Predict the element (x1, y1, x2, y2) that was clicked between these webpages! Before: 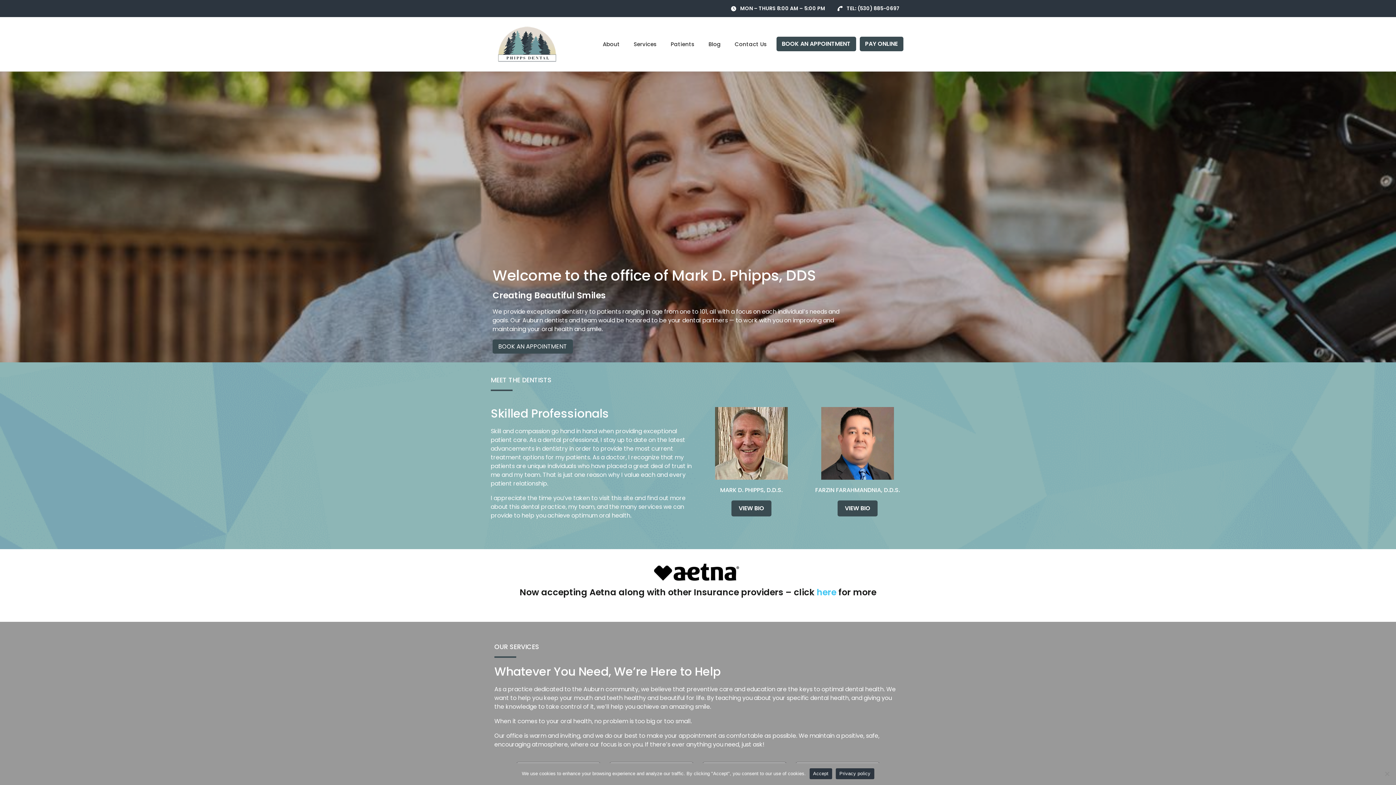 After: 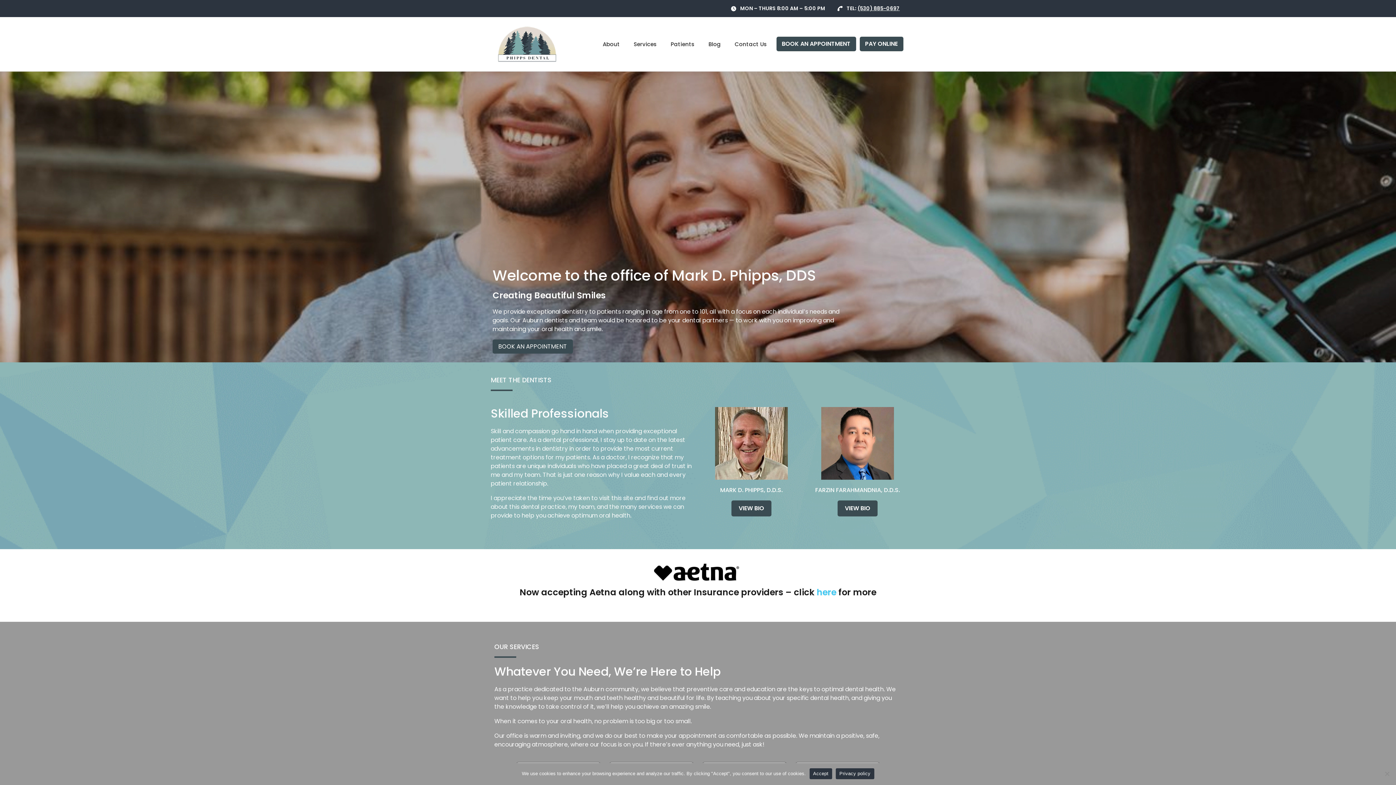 Action: bbox: (857, 4, 900, 12) label: (530) 885-0697